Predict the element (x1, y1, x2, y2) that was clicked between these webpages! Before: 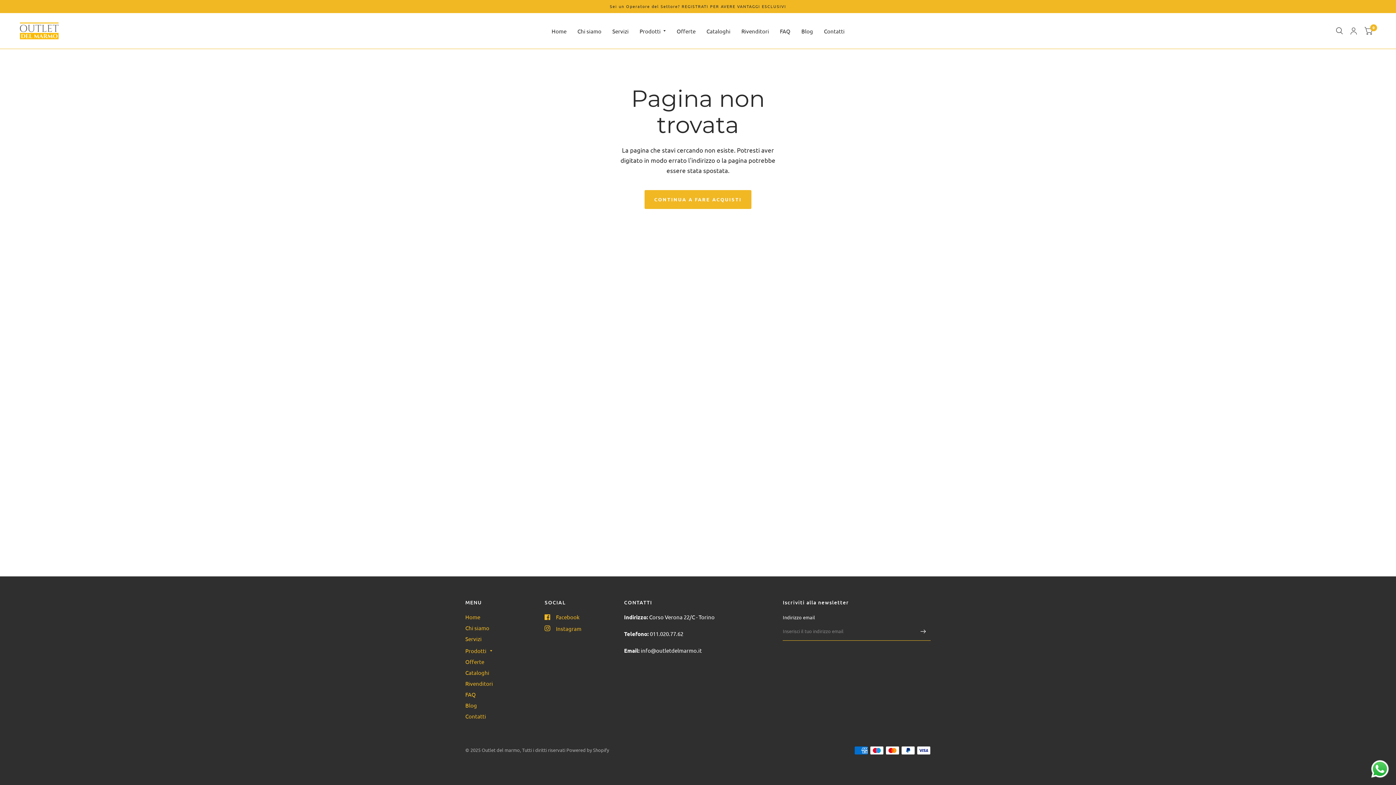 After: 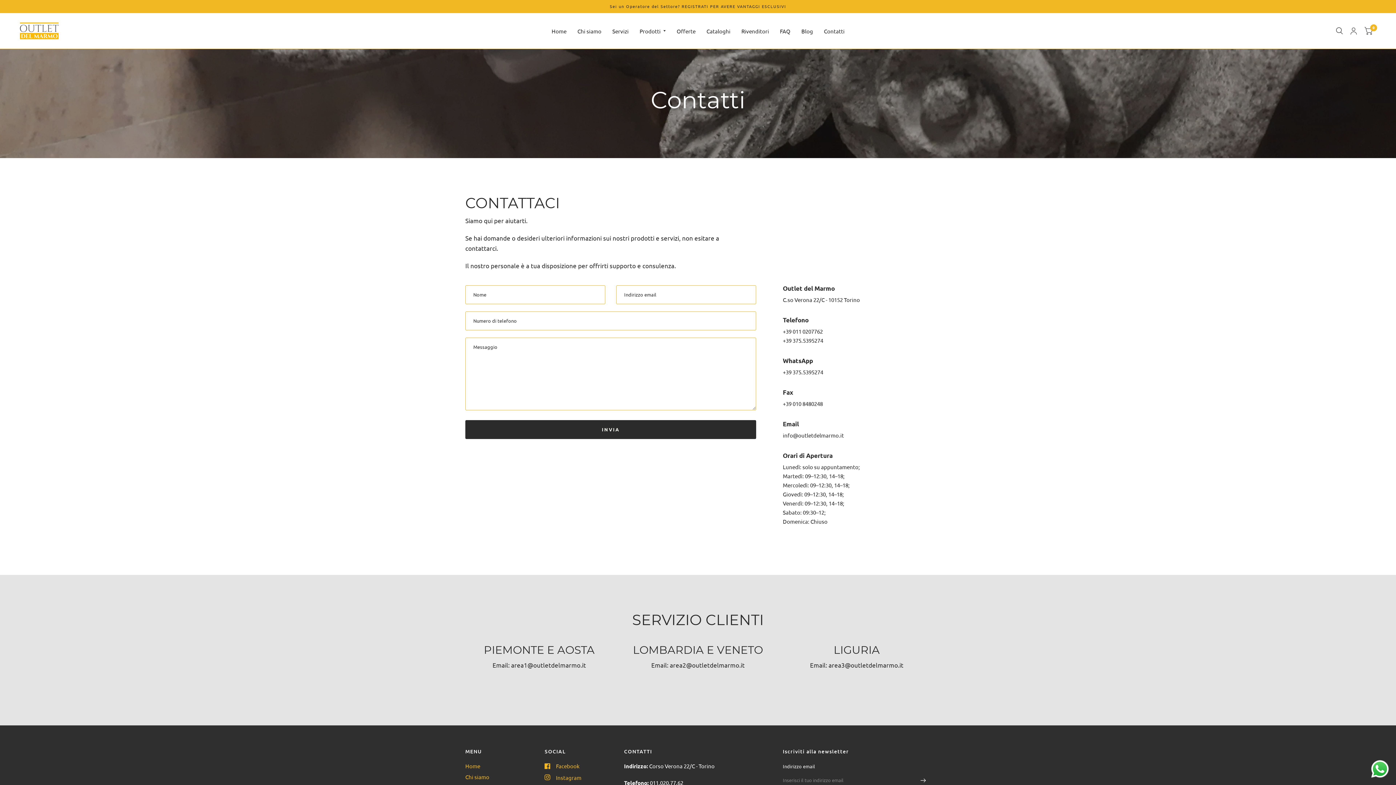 Action: label: Contatti bbox: (824, 22, 844, 39)